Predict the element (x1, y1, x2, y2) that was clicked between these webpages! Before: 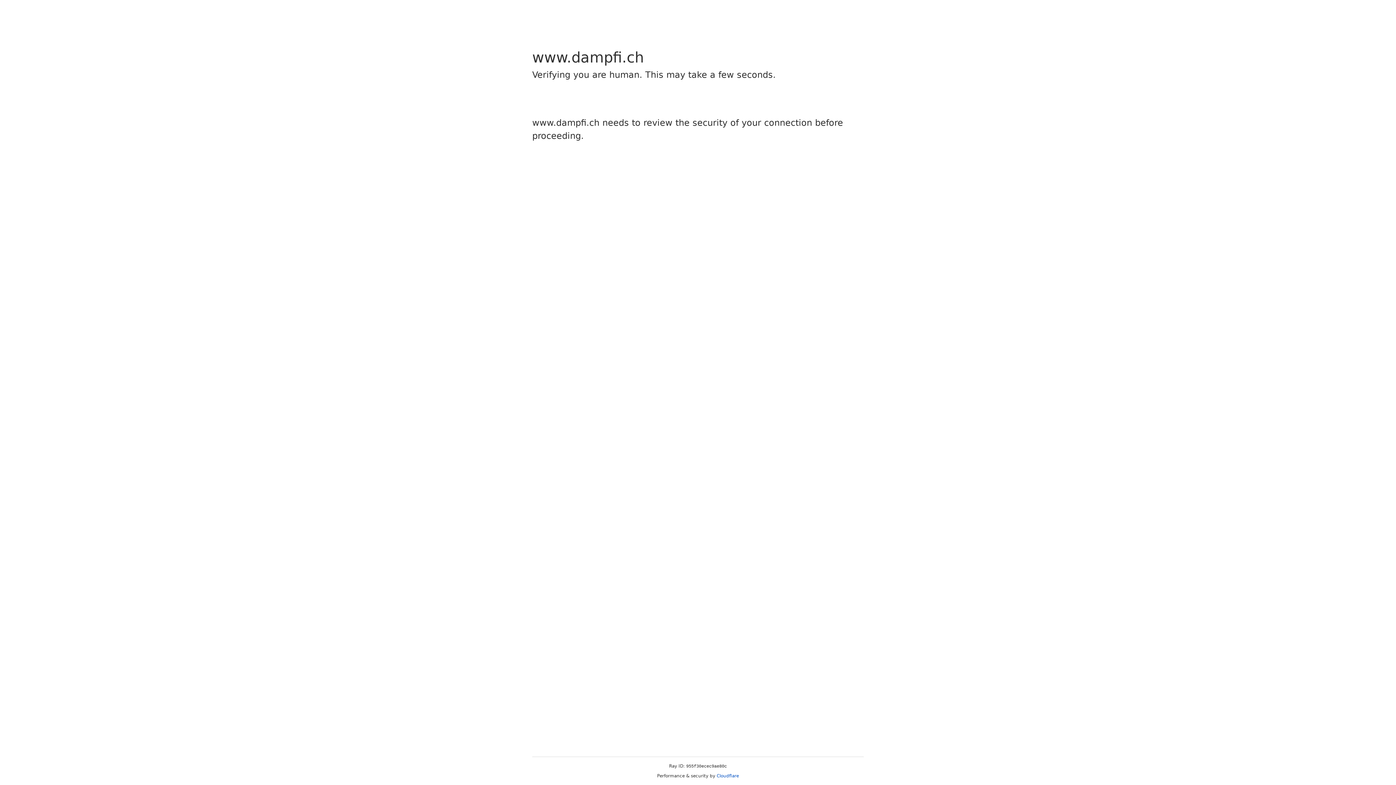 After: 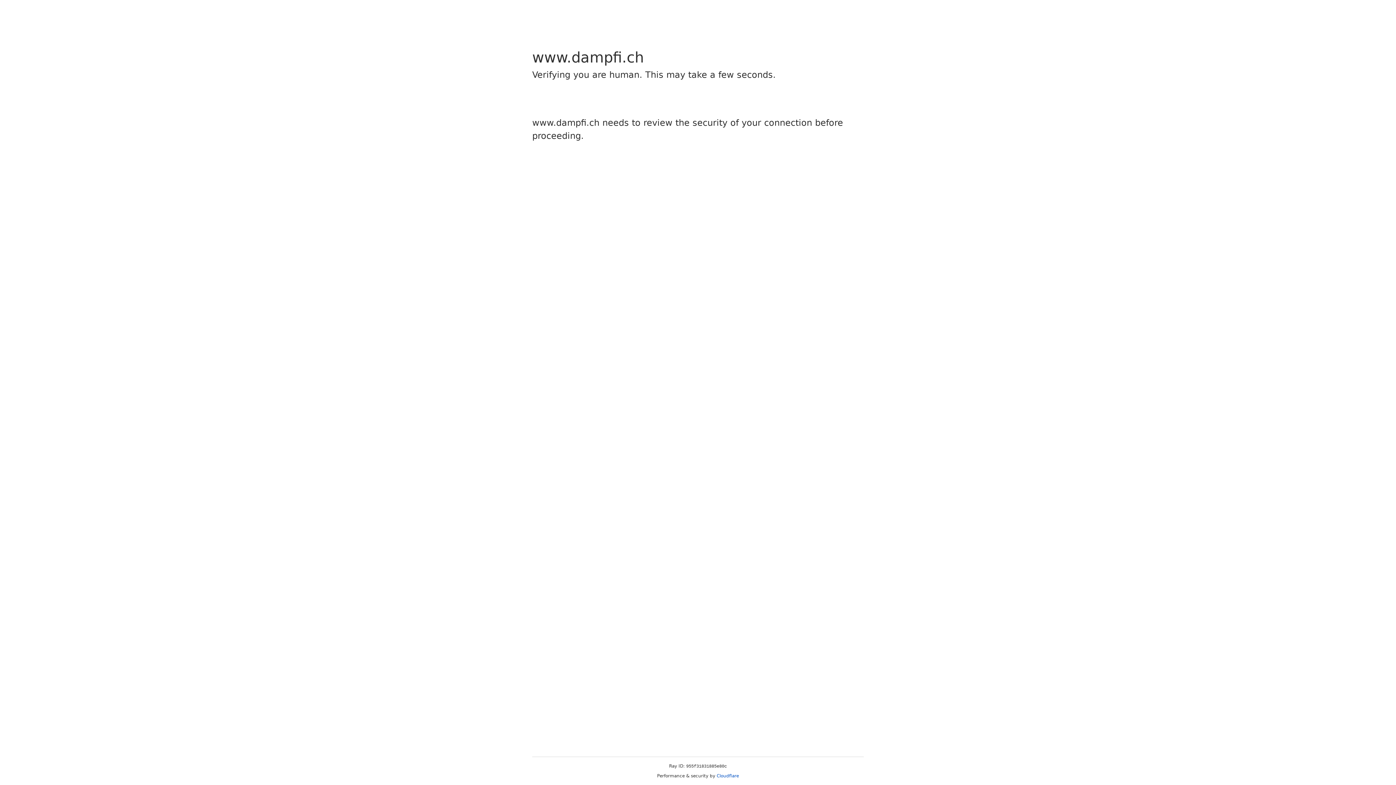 Action: label: Cloudflare bbox: (716, 773, 739, 778)